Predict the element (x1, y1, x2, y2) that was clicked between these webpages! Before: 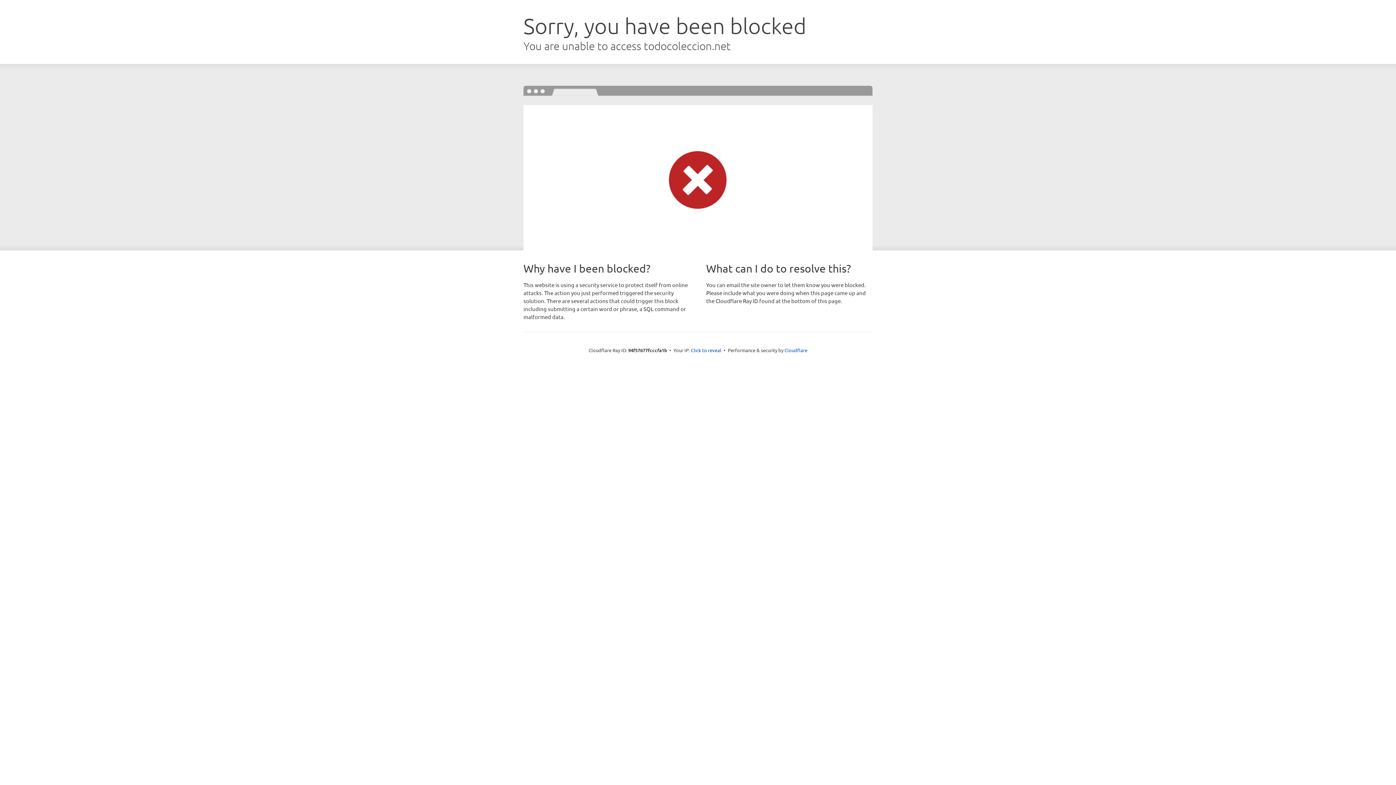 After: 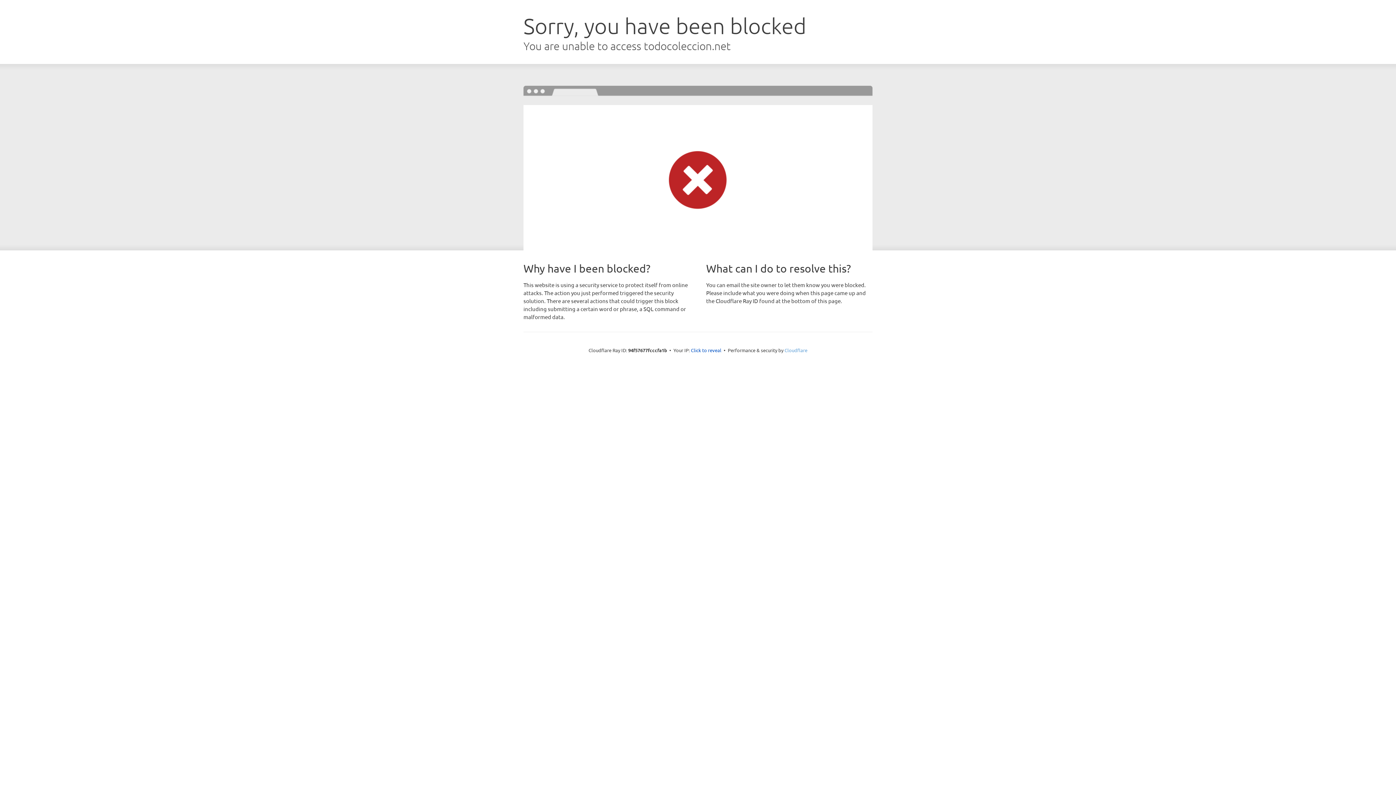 Action: bbox: (784, 347, 807, 353) label: Cloudflare